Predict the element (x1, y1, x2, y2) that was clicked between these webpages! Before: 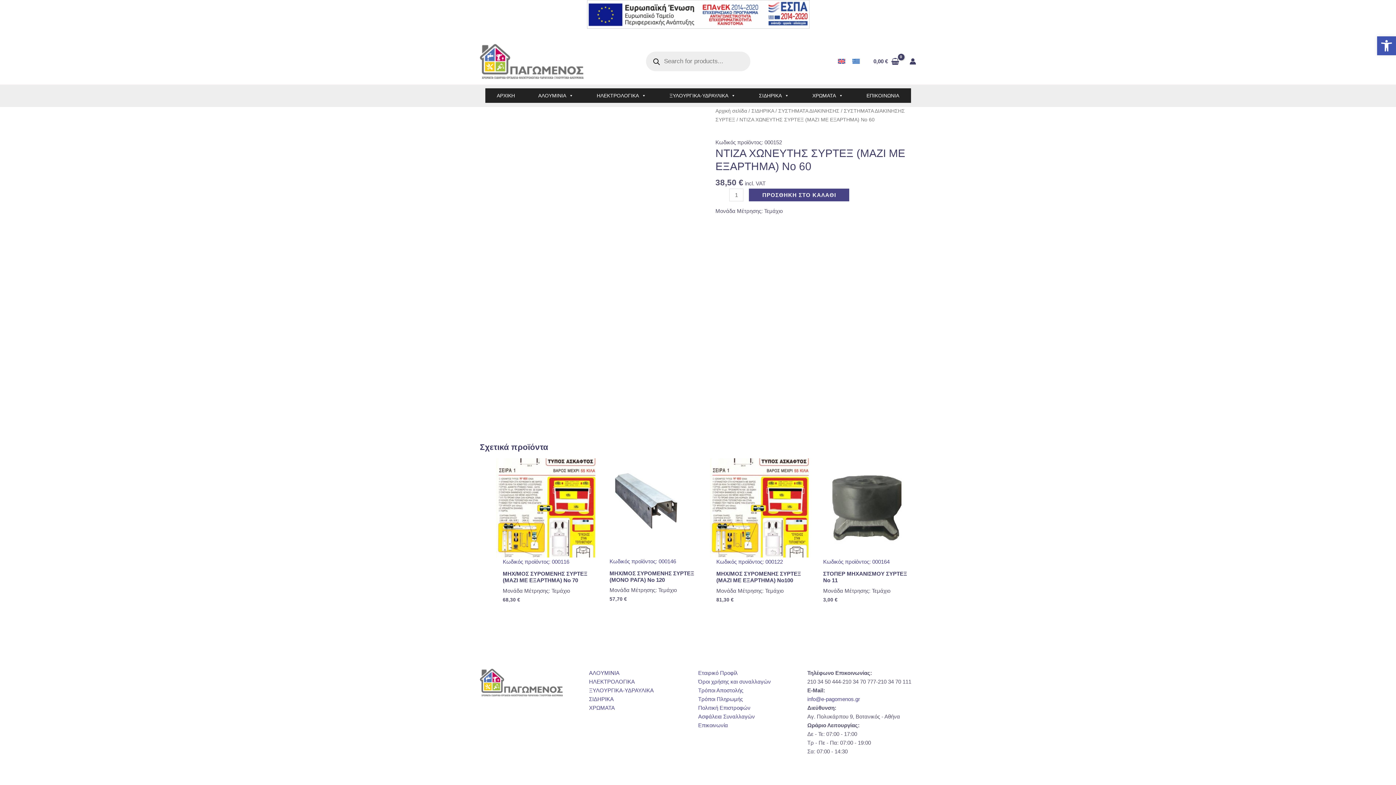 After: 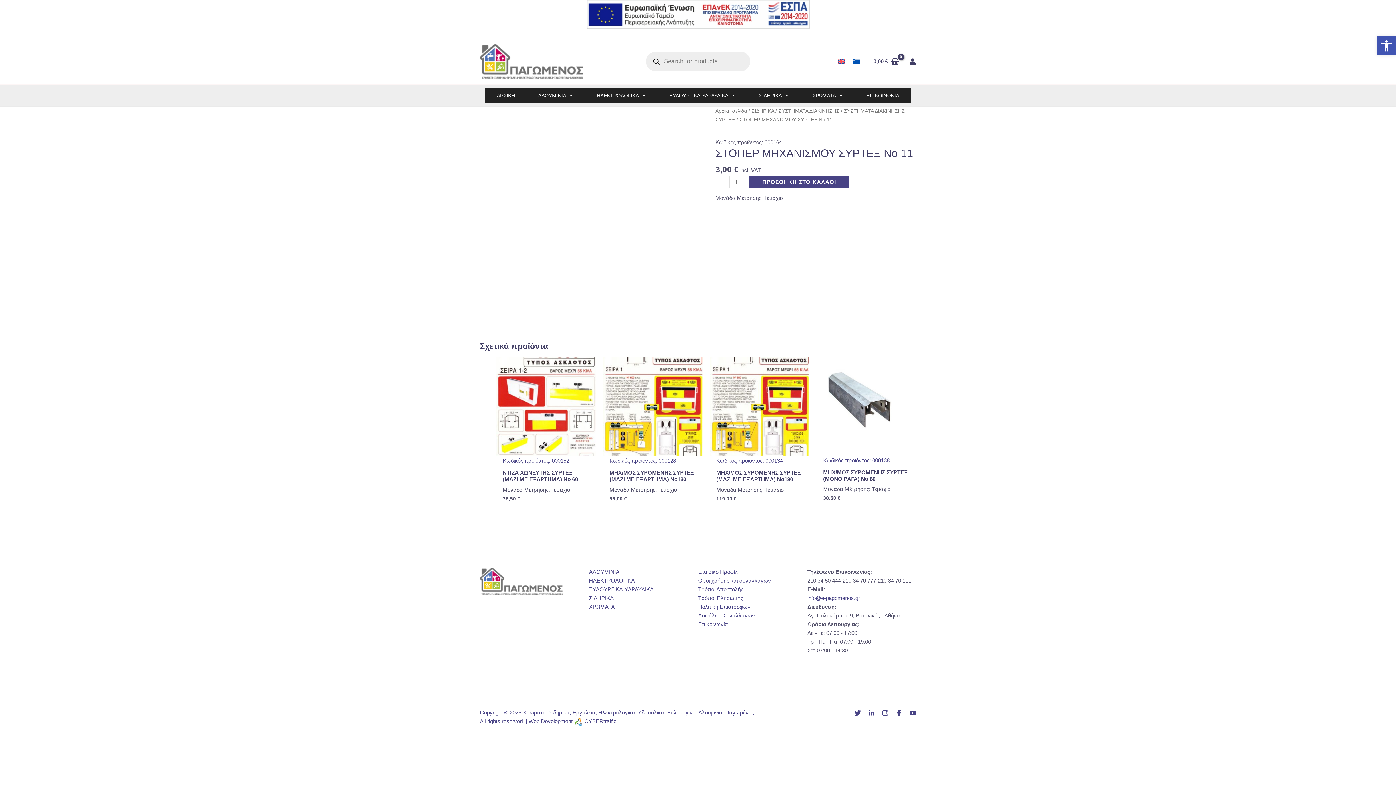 Action: bbox: (816, 458, 916, 566) label: 
Κωδικός προϊόντος: 000164